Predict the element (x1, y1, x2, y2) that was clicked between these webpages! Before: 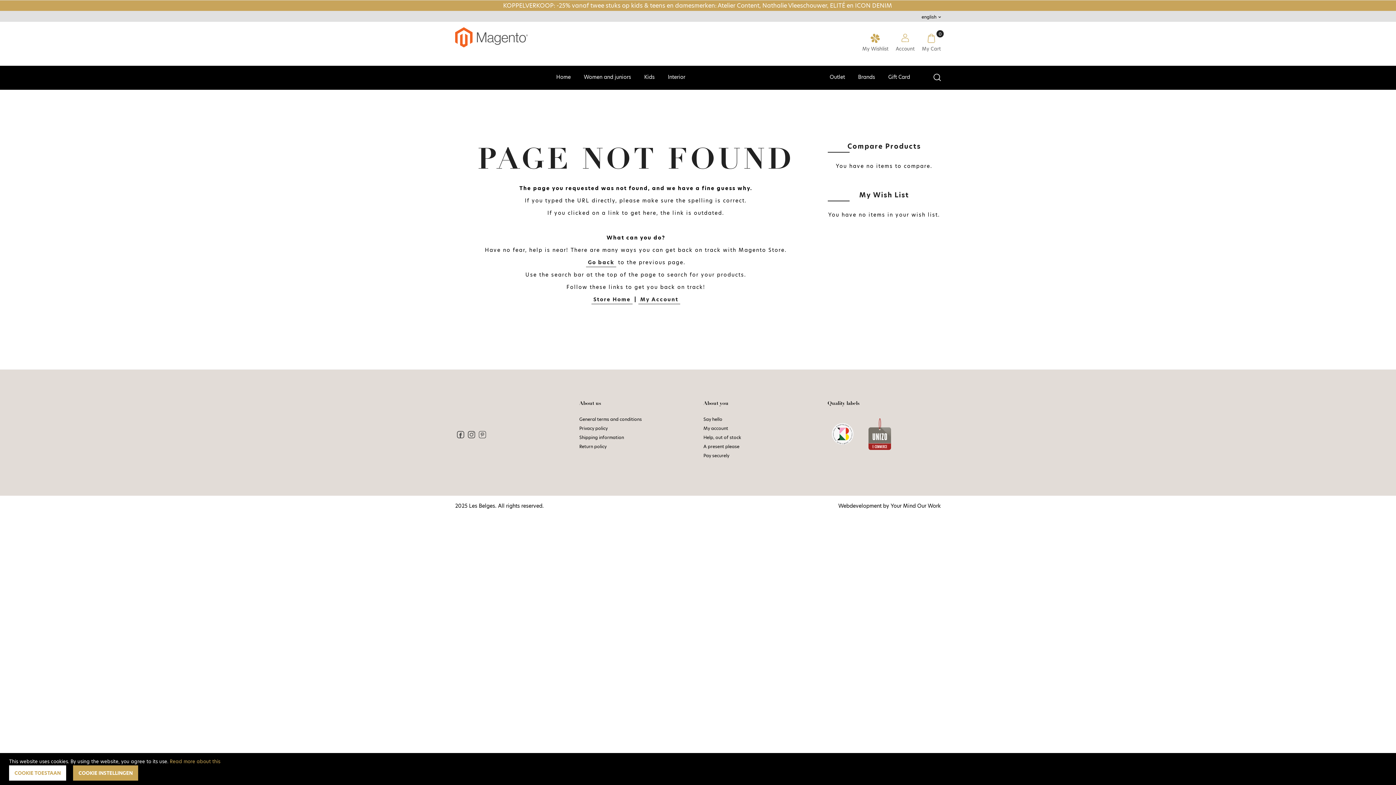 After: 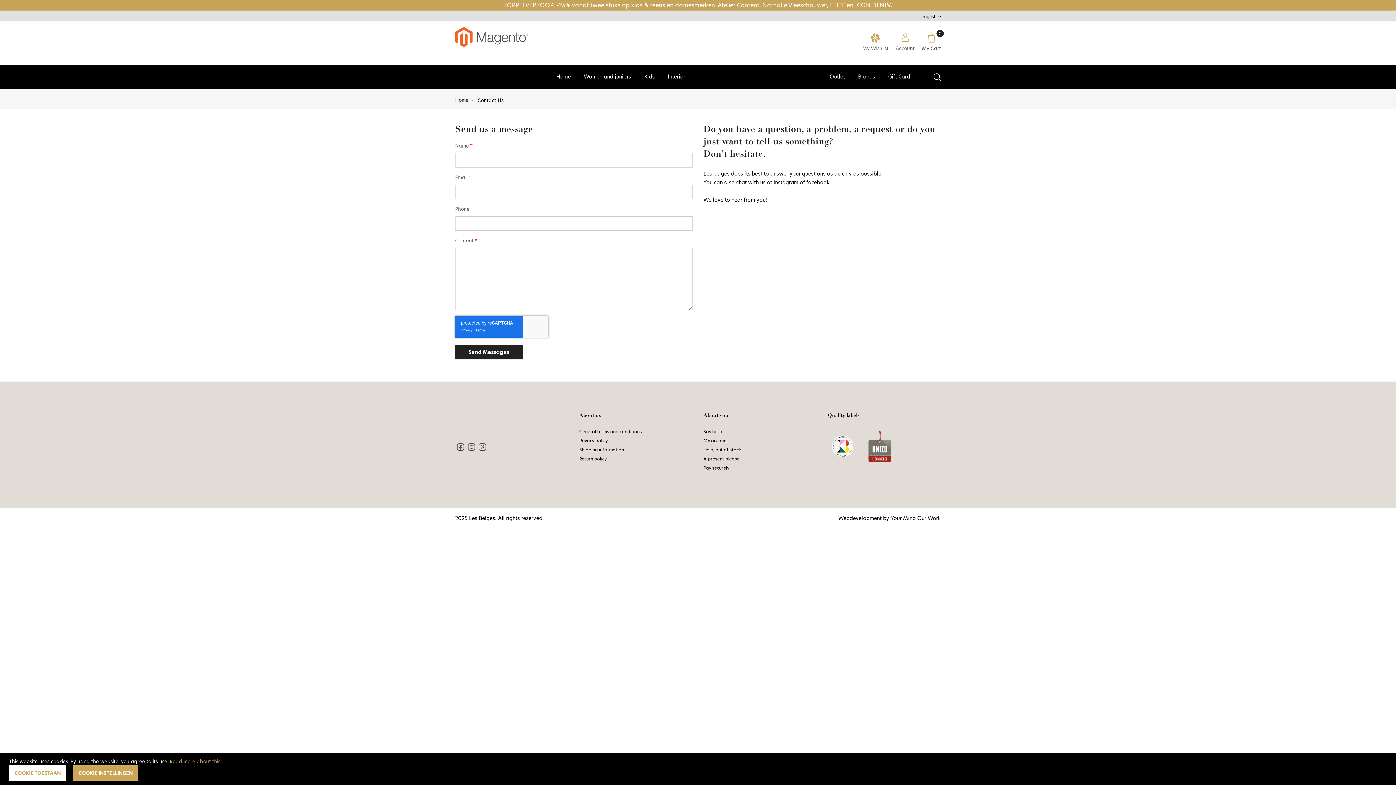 Action: label: Say hello bbox: (703, 416, 722, 422)